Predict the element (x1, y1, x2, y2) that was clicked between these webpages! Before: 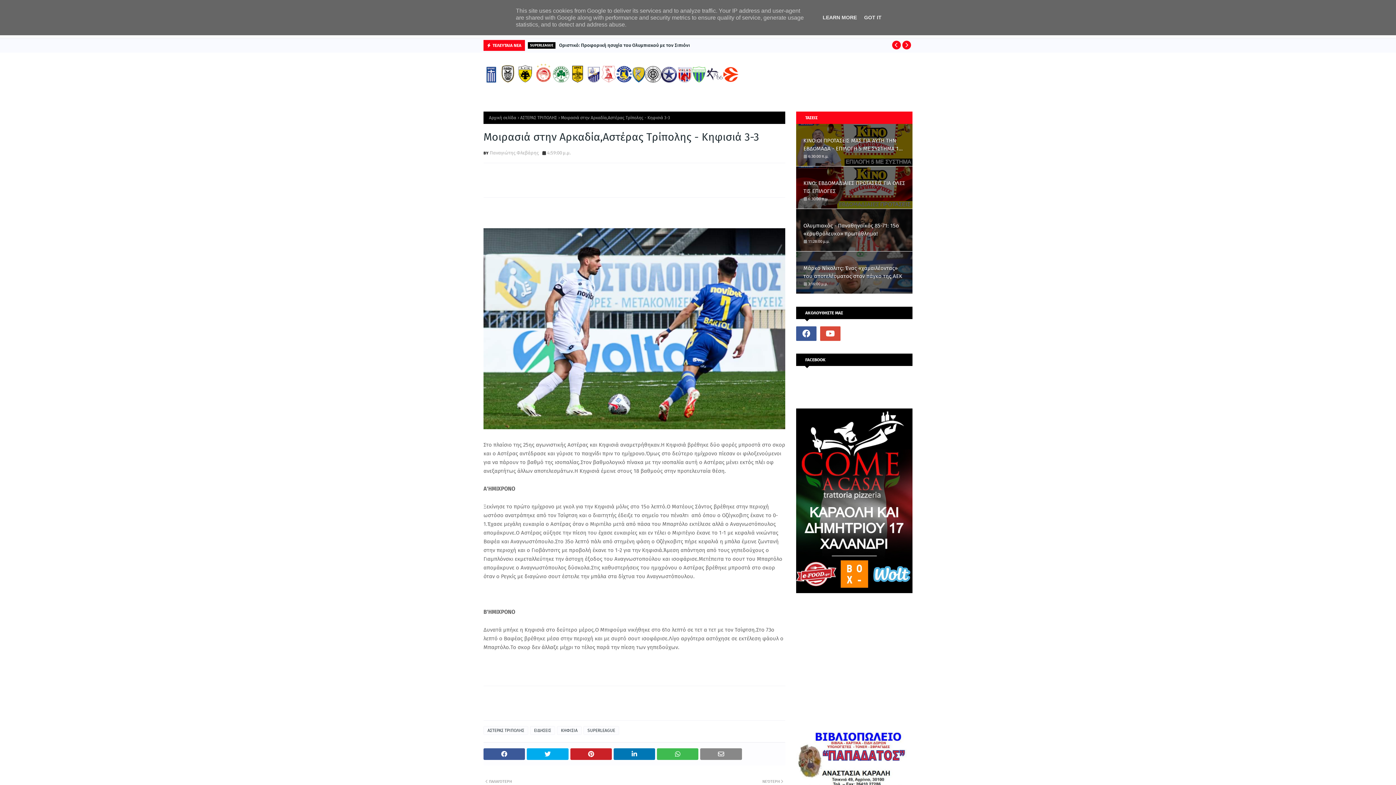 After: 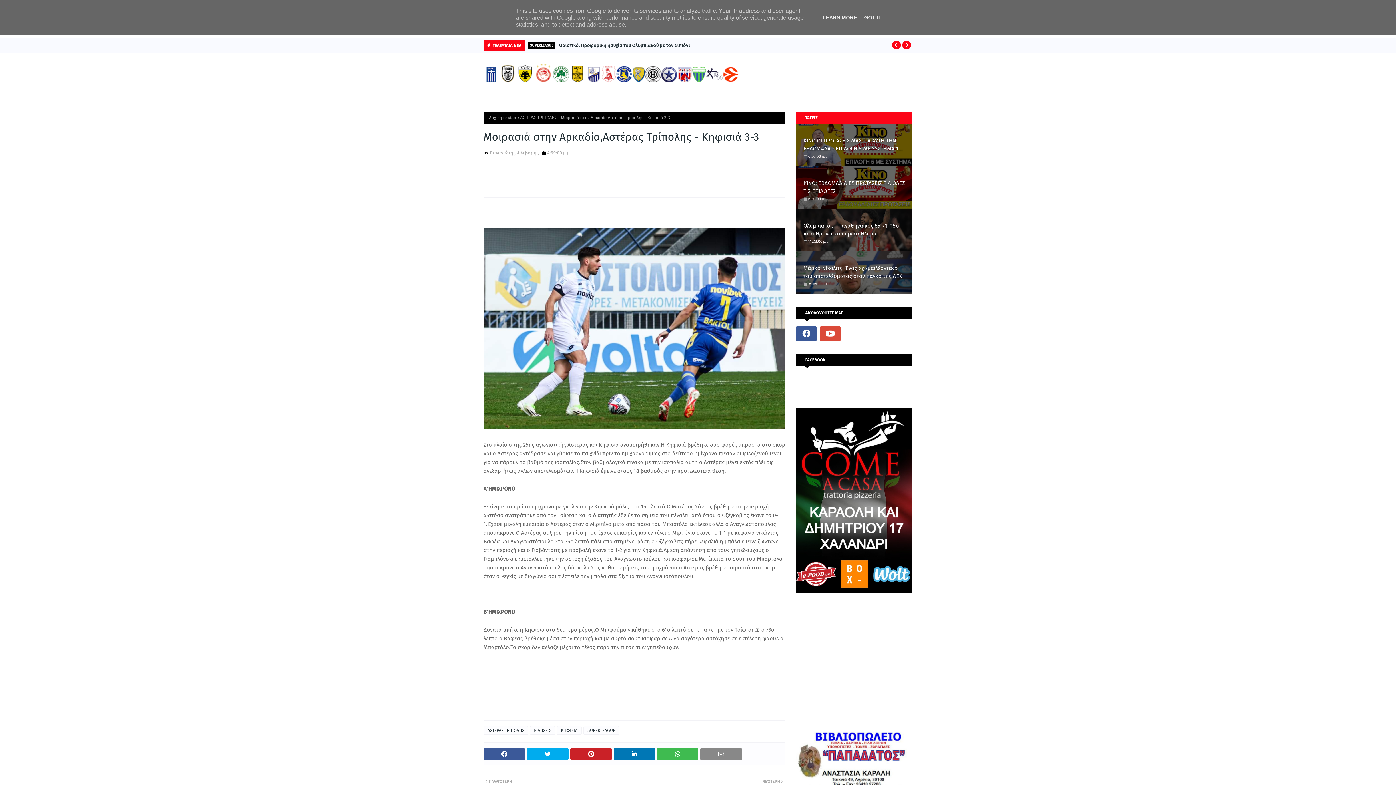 Action: bbox: (483, 77, 499, 84)